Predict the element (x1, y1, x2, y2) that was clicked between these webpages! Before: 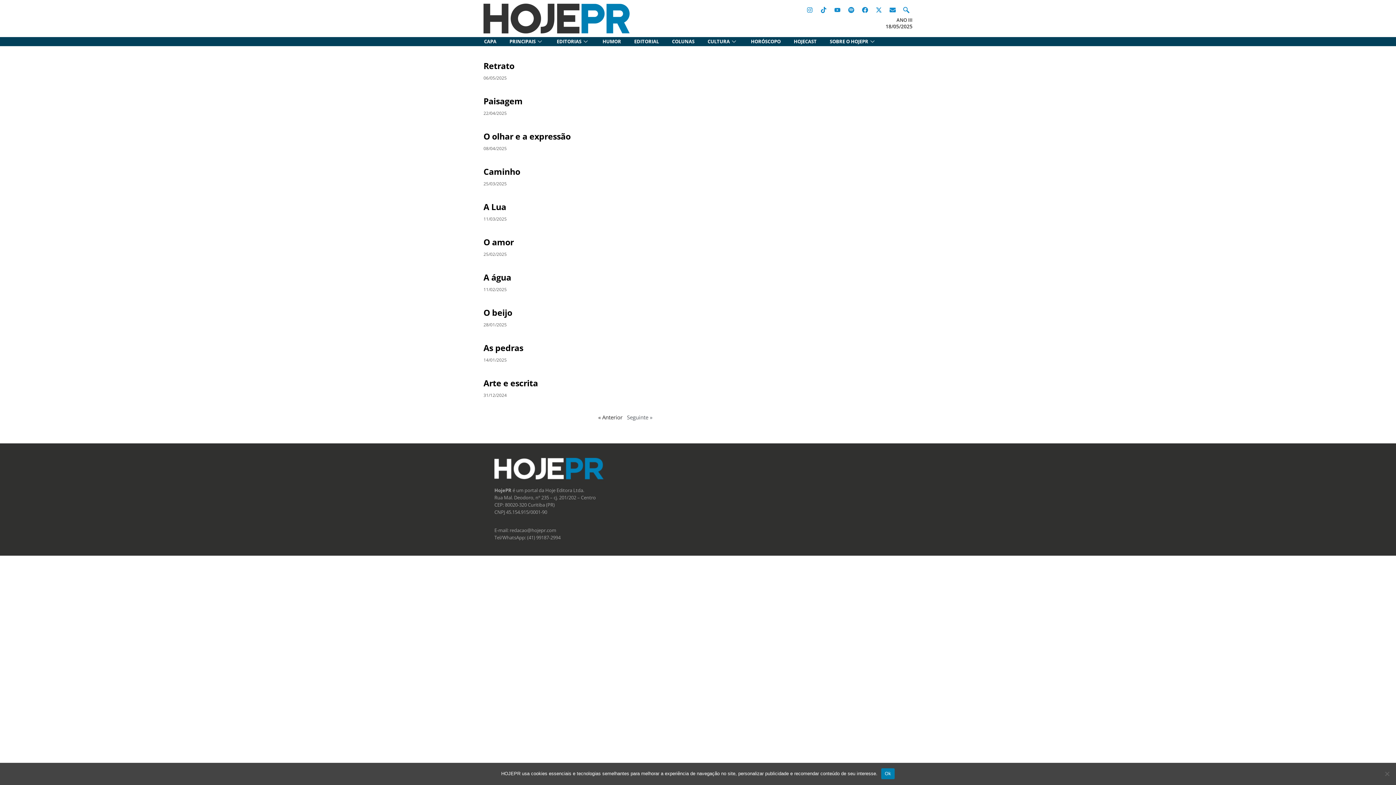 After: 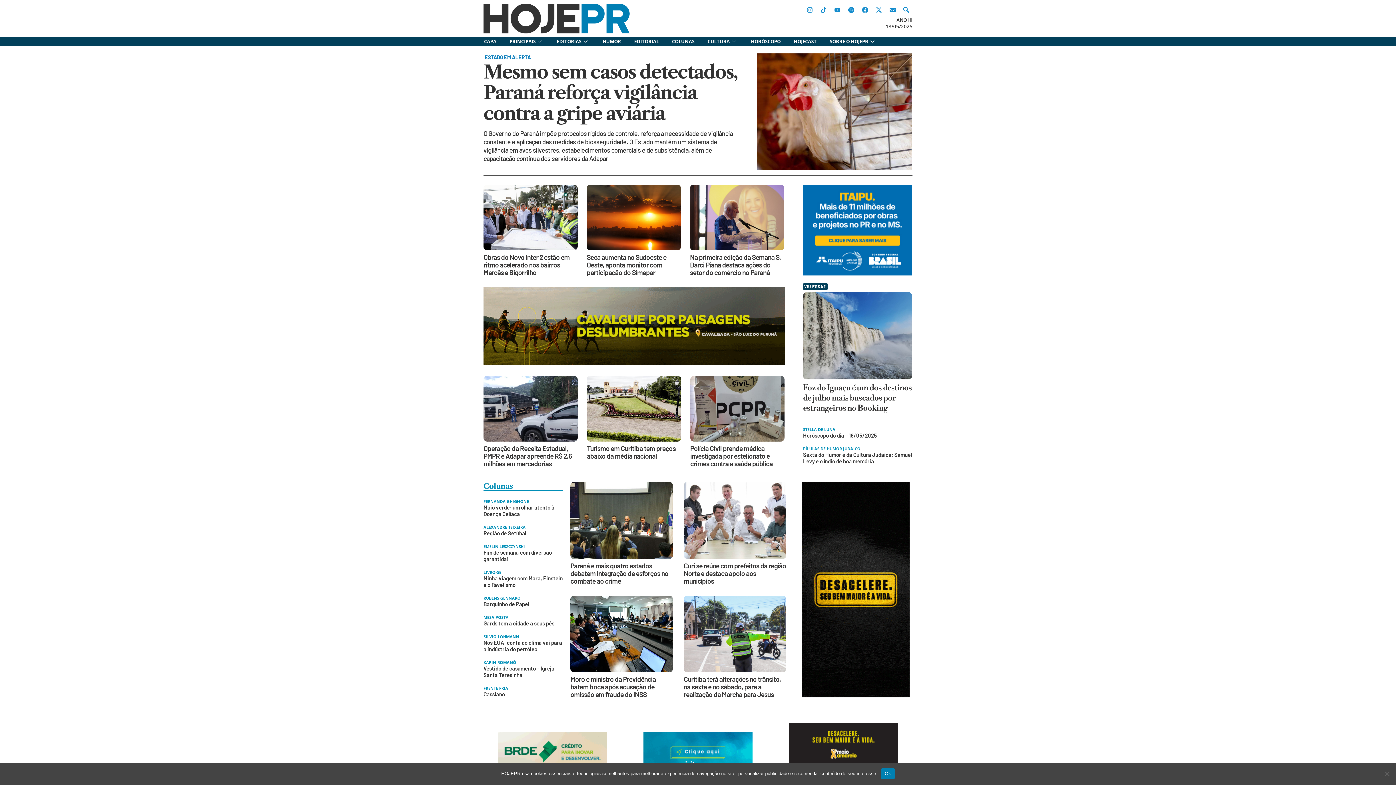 Action: bbox: (494, 458, 603, 479)